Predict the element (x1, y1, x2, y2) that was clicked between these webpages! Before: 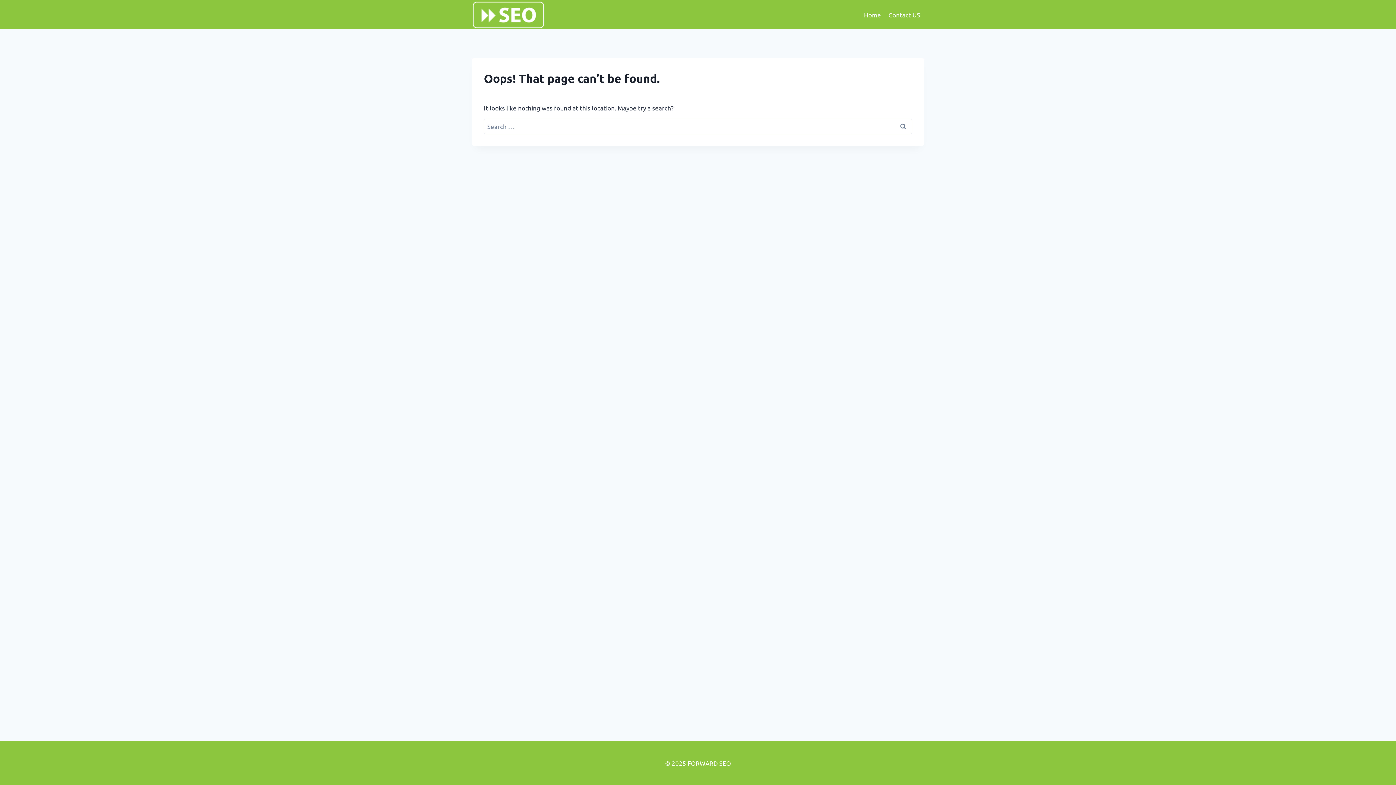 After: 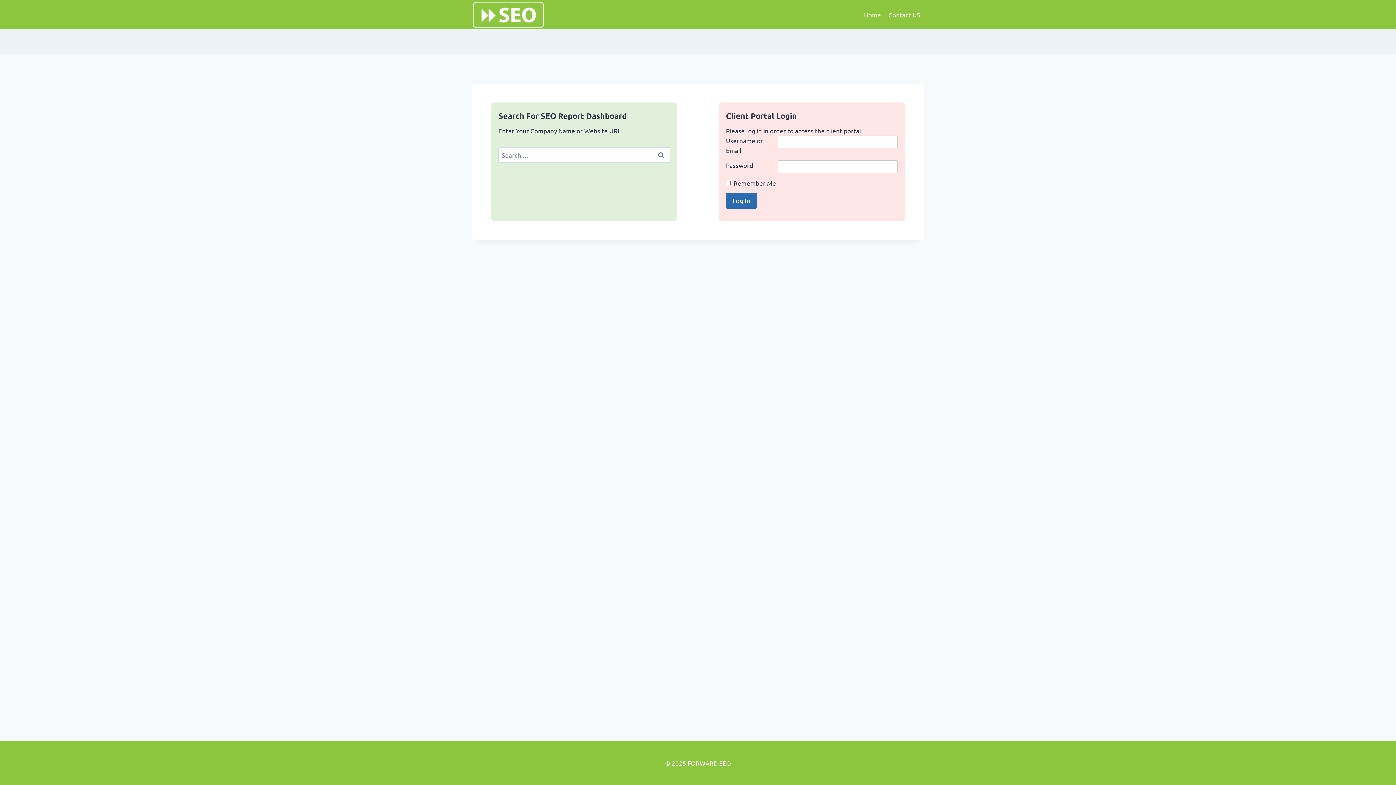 Action: bbox: (472, 0, 545, 29)